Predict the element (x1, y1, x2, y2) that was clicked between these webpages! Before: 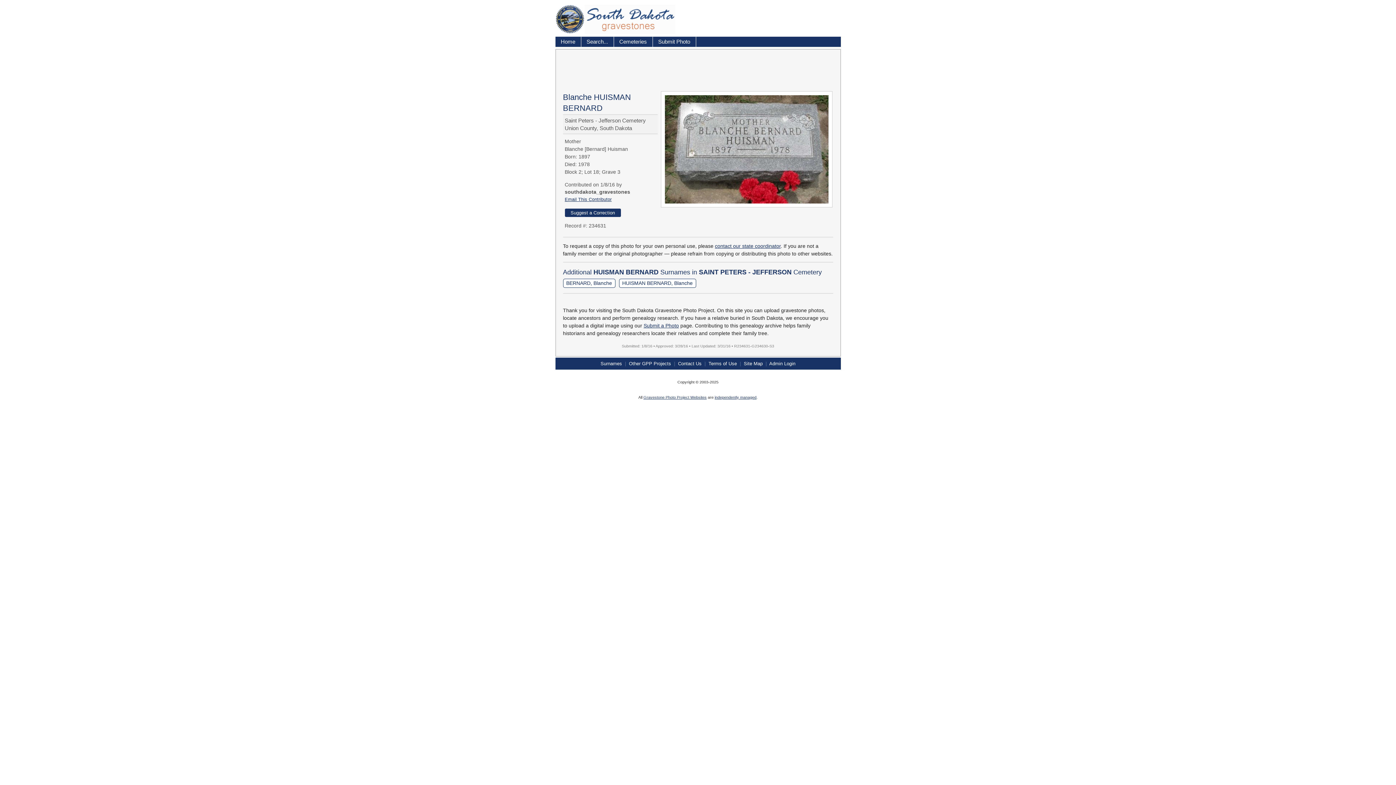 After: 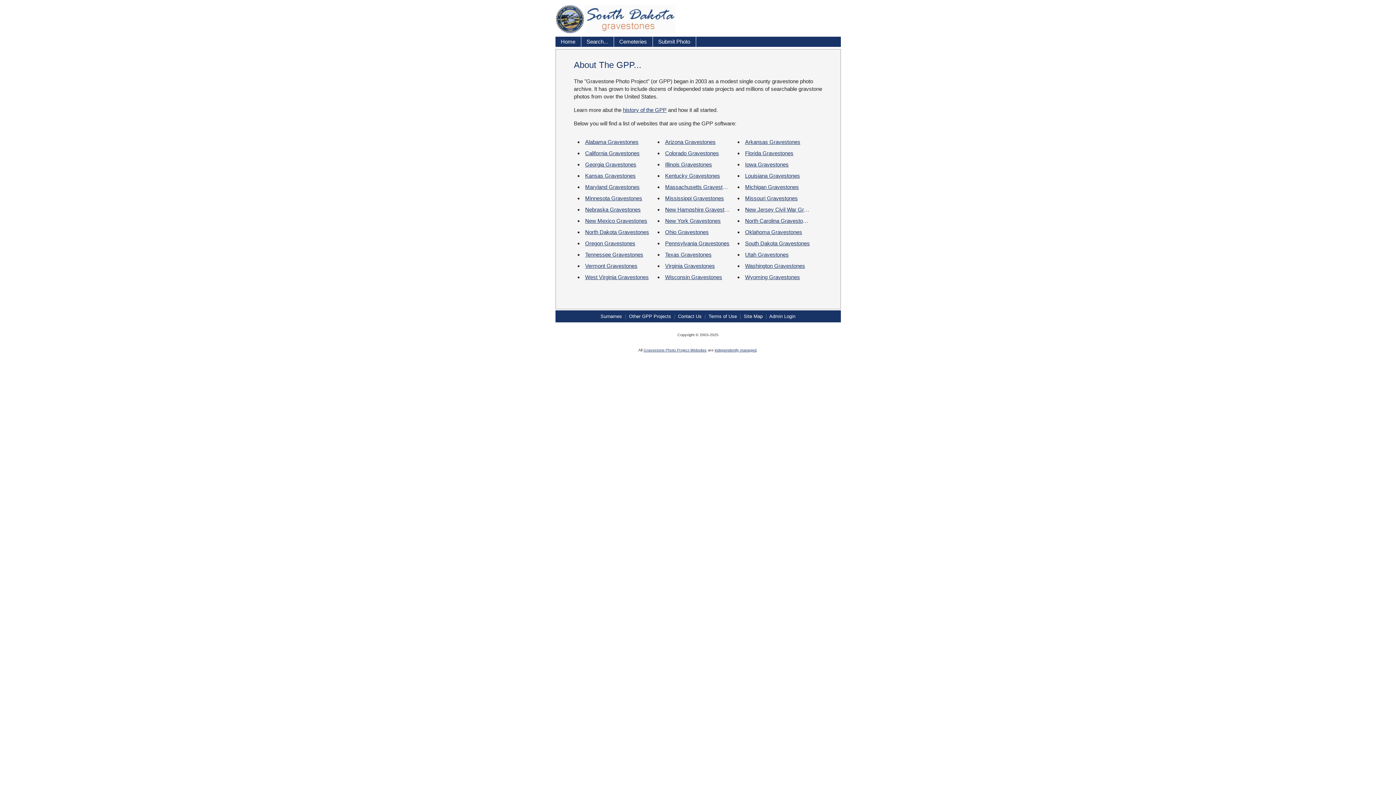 Action: bbox: (629, 360, 671, 366) label: Other GPP Projects